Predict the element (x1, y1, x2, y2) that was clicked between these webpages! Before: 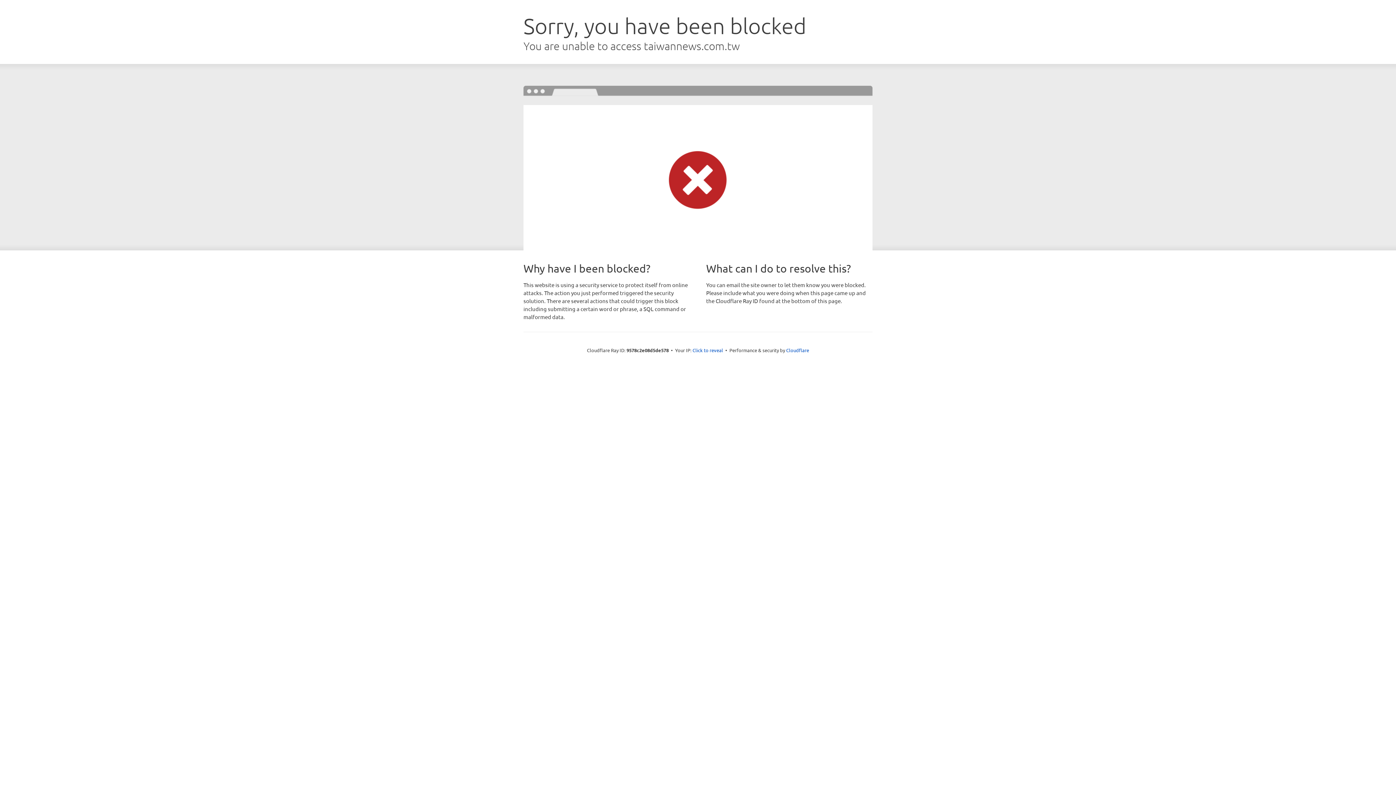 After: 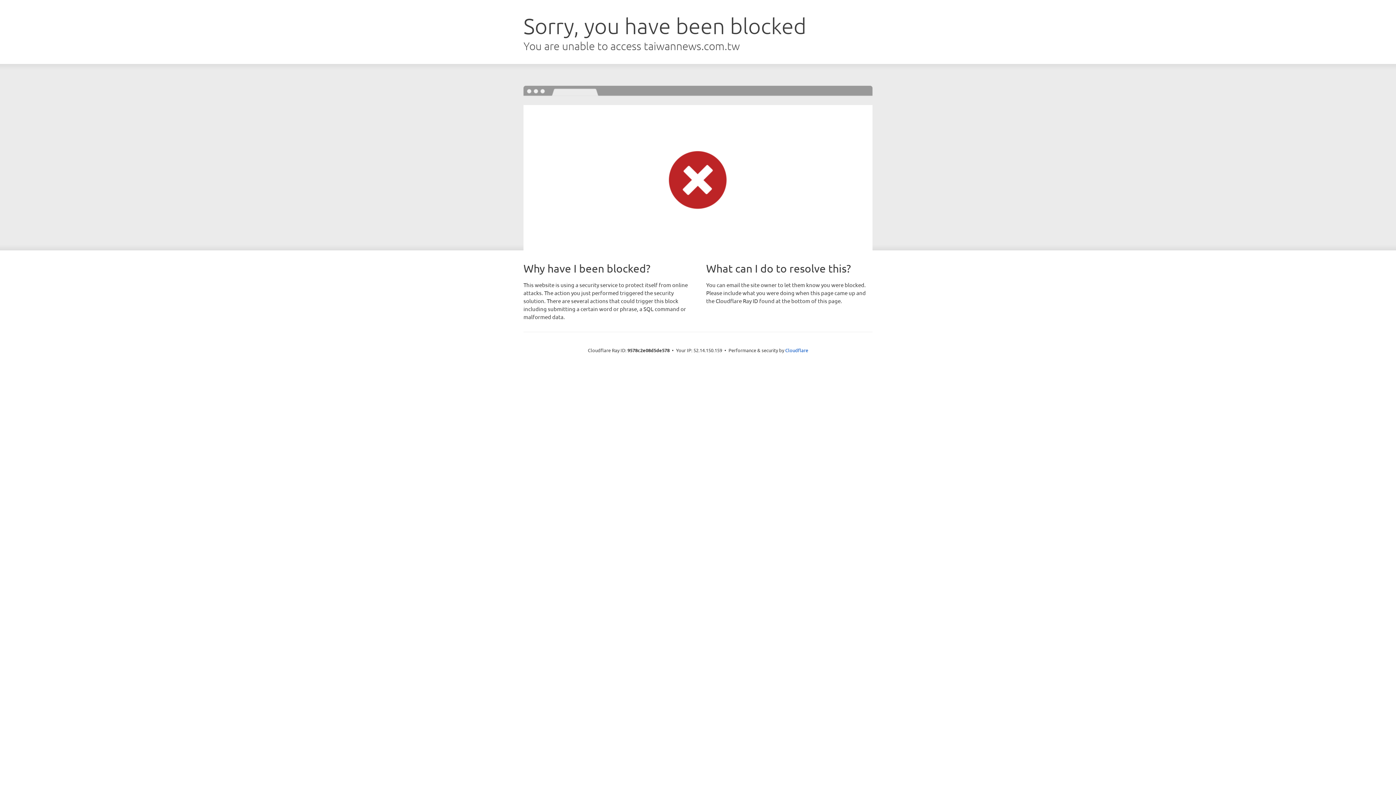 Action: bbox: (692, 346, 723, 353) label: Click to reveal